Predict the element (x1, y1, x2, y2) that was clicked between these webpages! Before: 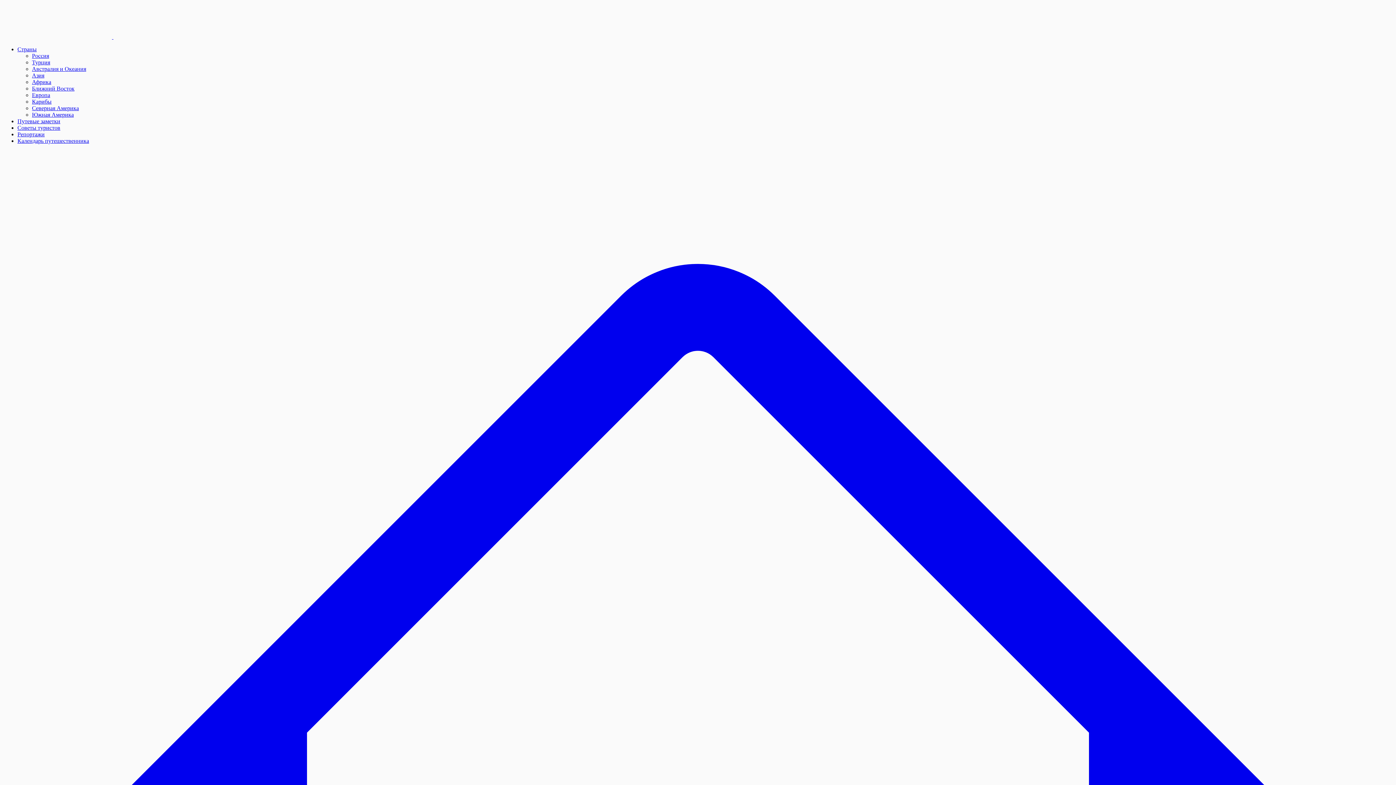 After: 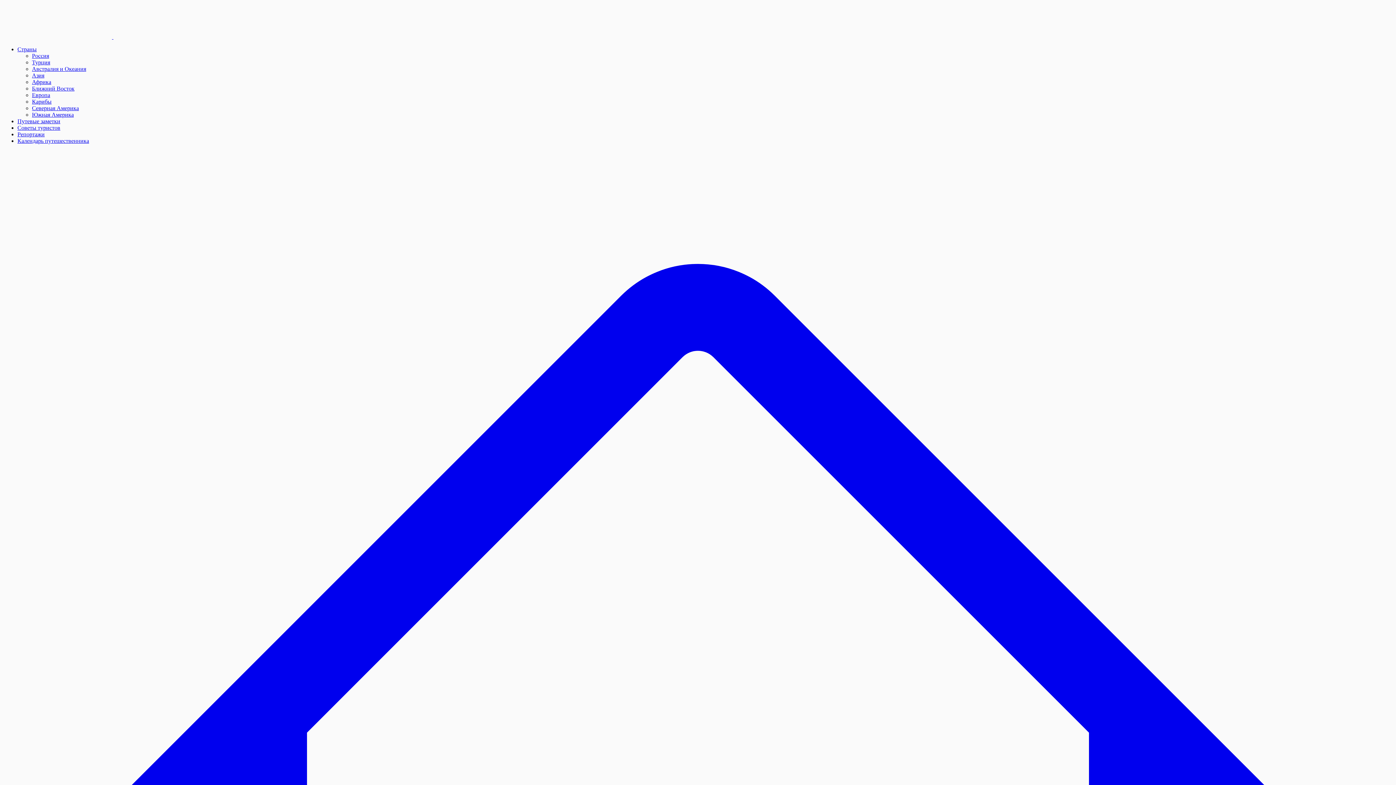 Action: label:   bbox: (2, 33, 222, 40)